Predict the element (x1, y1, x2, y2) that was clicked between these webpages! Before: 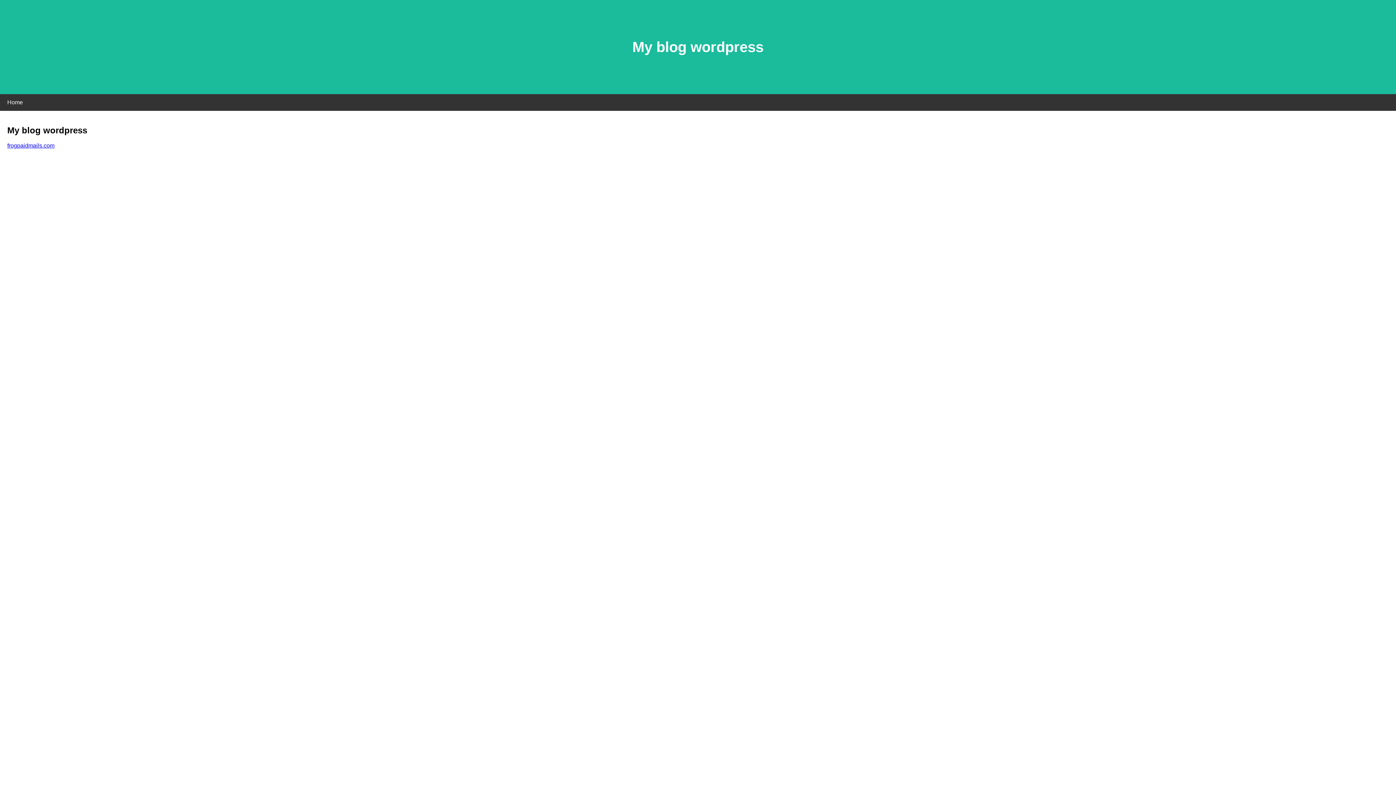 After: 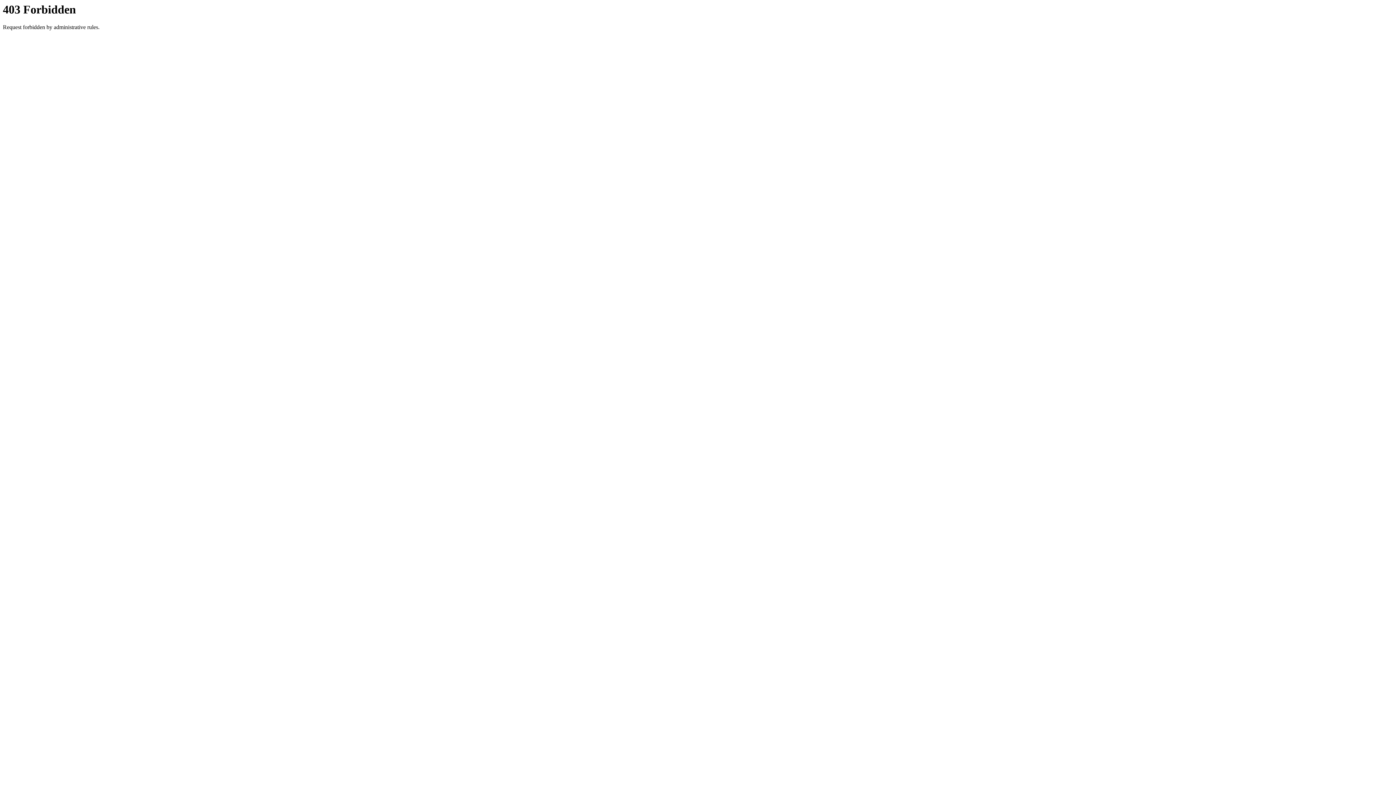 Action: bbox: (7, 142, 54, 148) label: frogpaidmails.com